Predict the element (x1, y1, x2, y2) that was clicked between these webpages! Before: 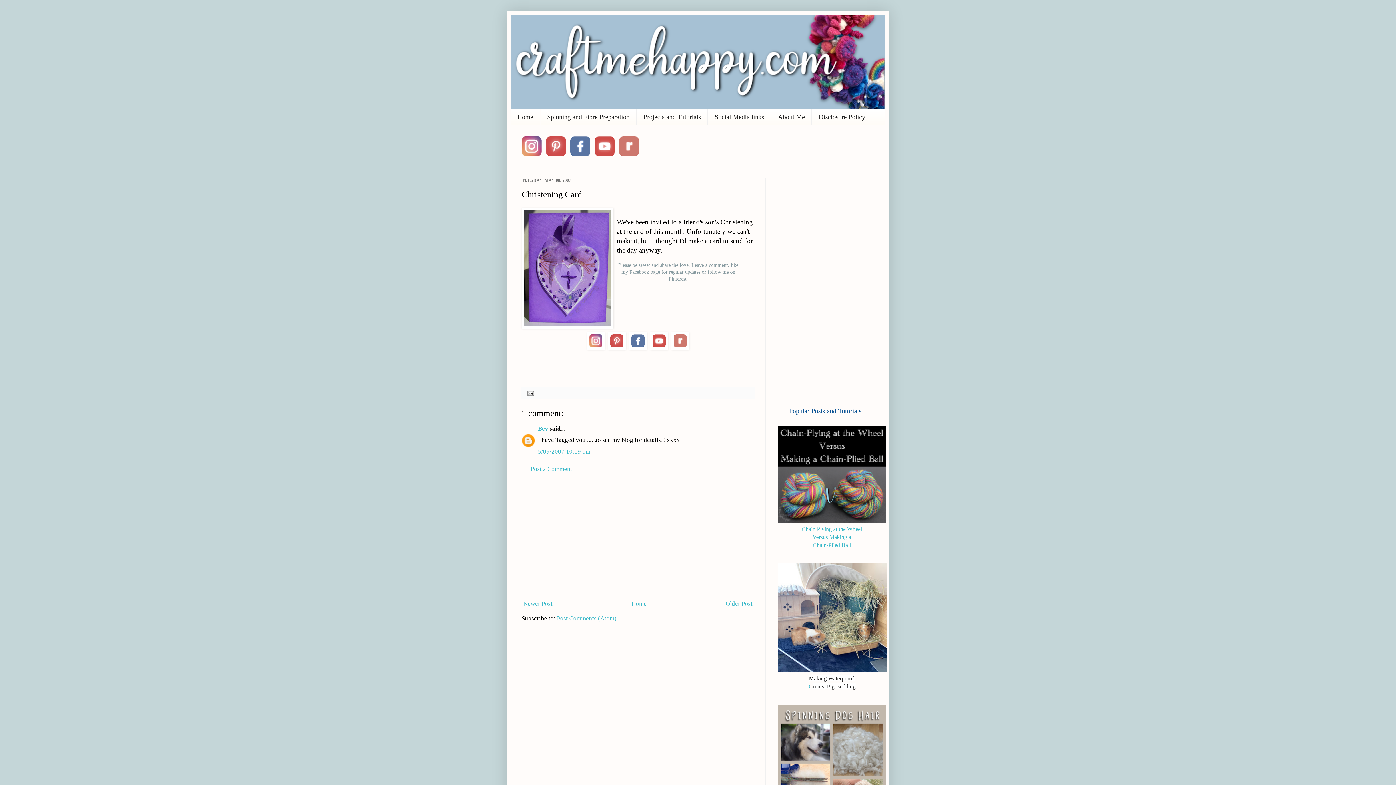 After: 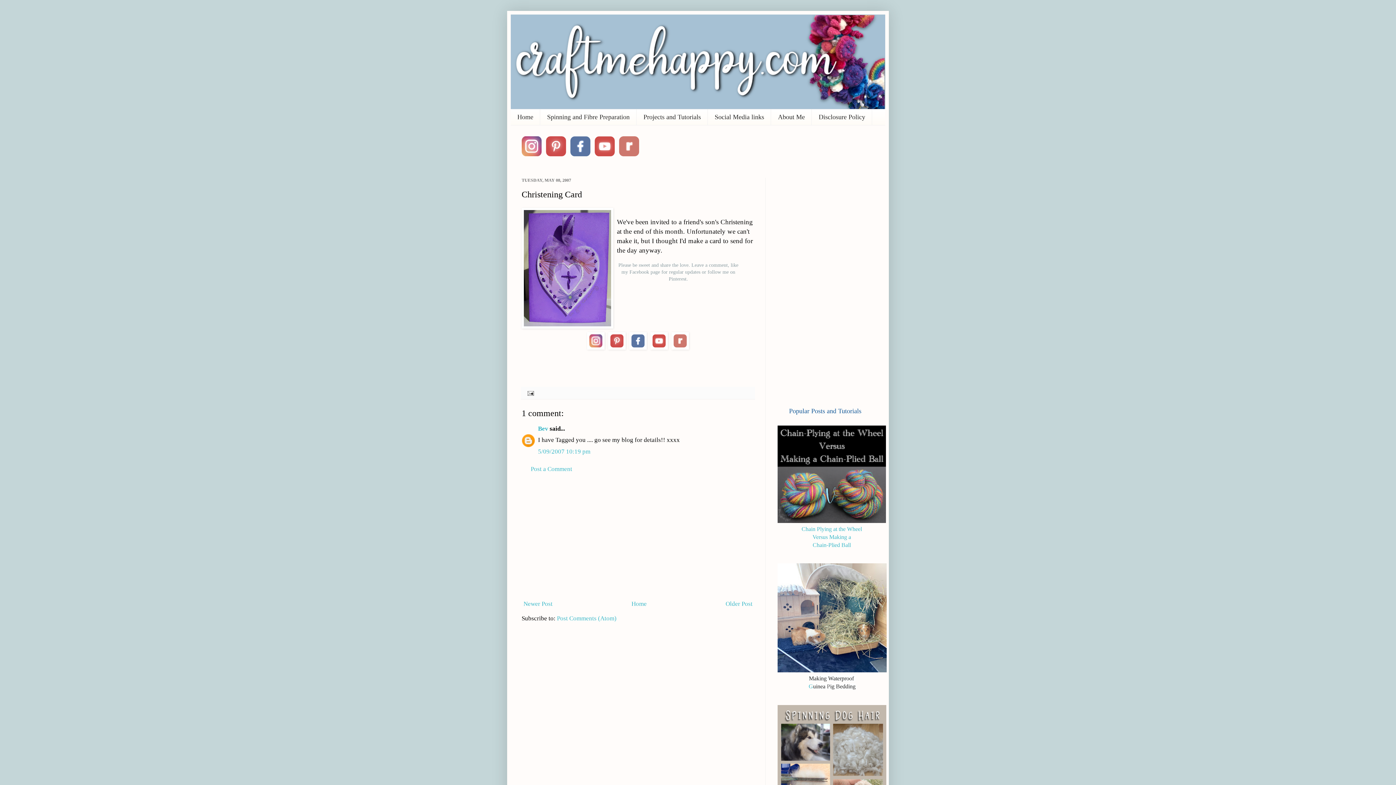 Action: bbox: (594, 150, 614, 157)